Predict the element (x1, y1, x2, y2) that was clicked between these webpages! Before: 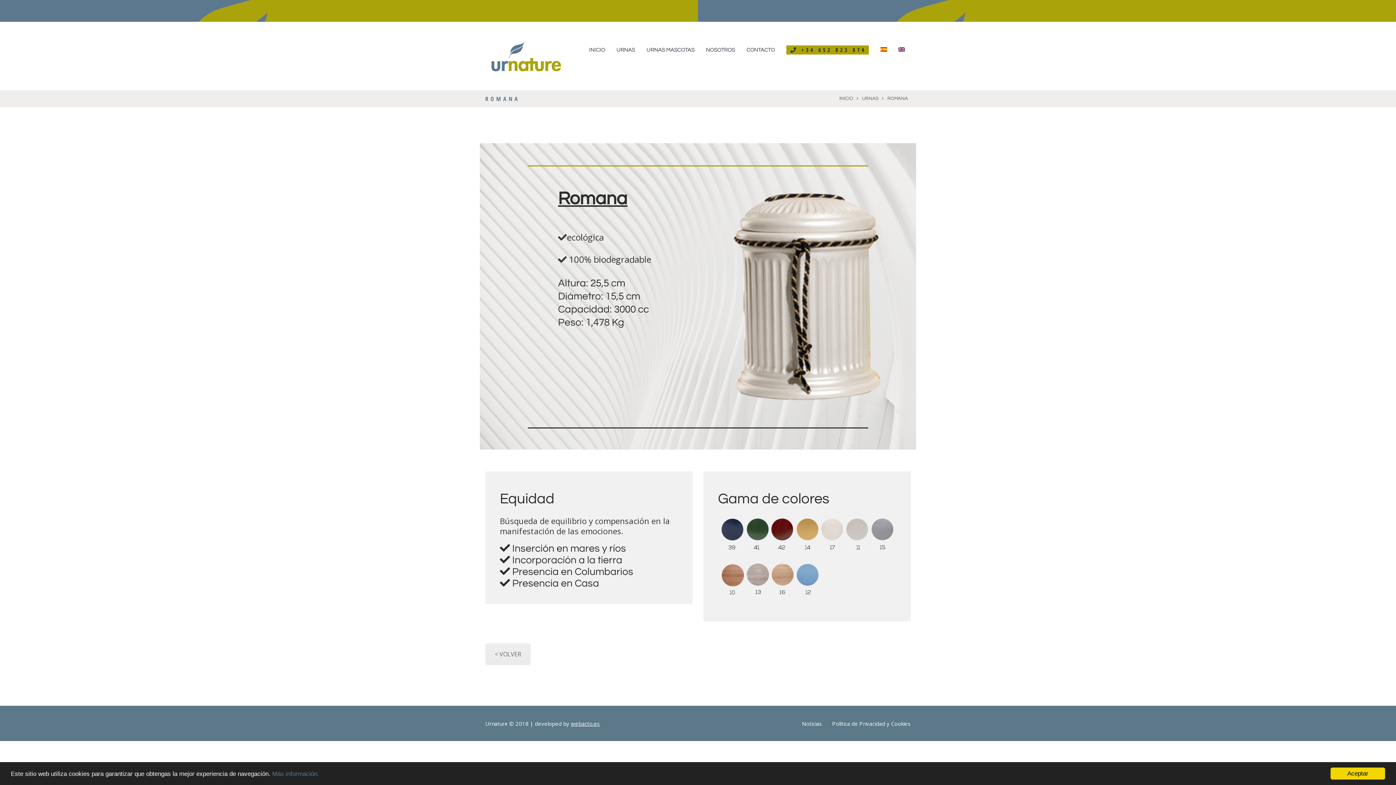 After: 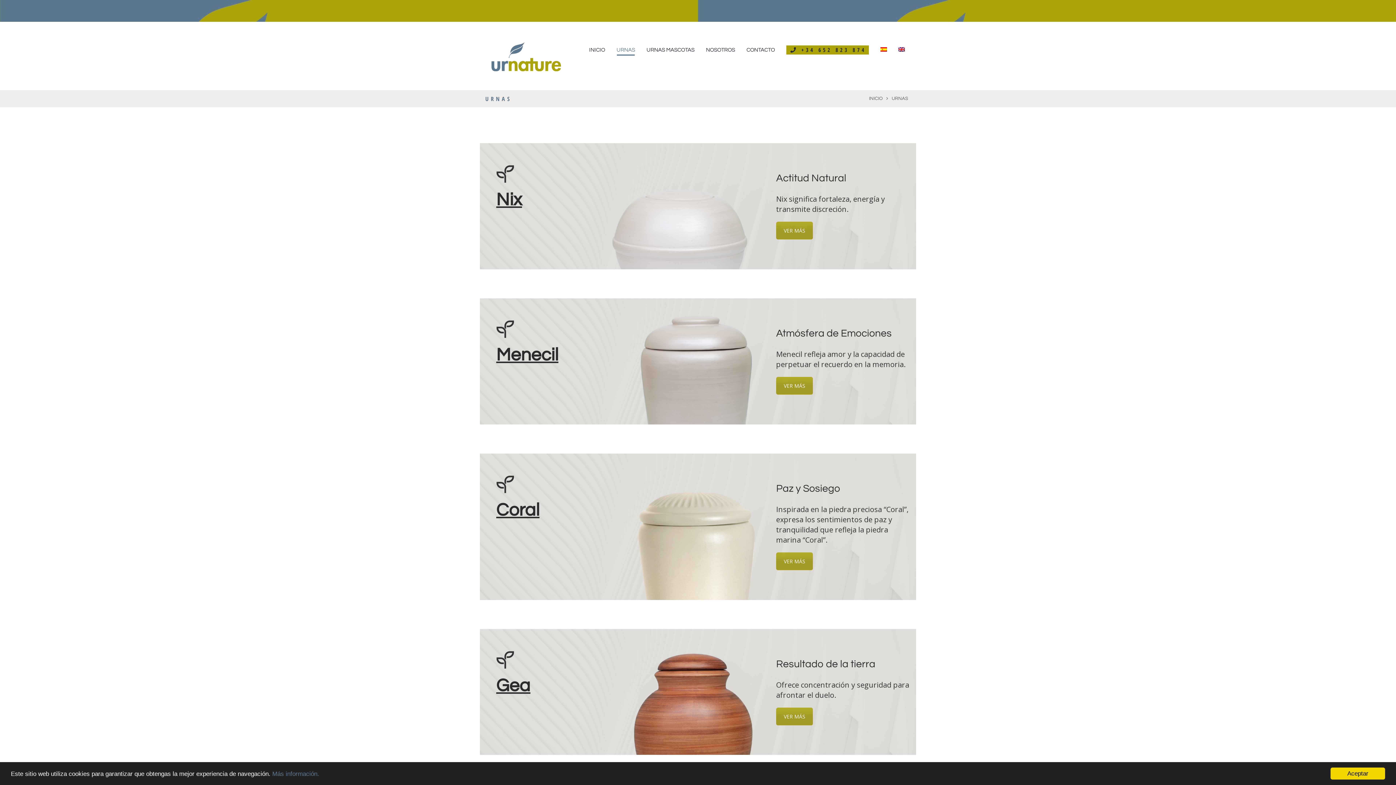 Action: bbox: (616, 36, 635, 63) label: URNAS